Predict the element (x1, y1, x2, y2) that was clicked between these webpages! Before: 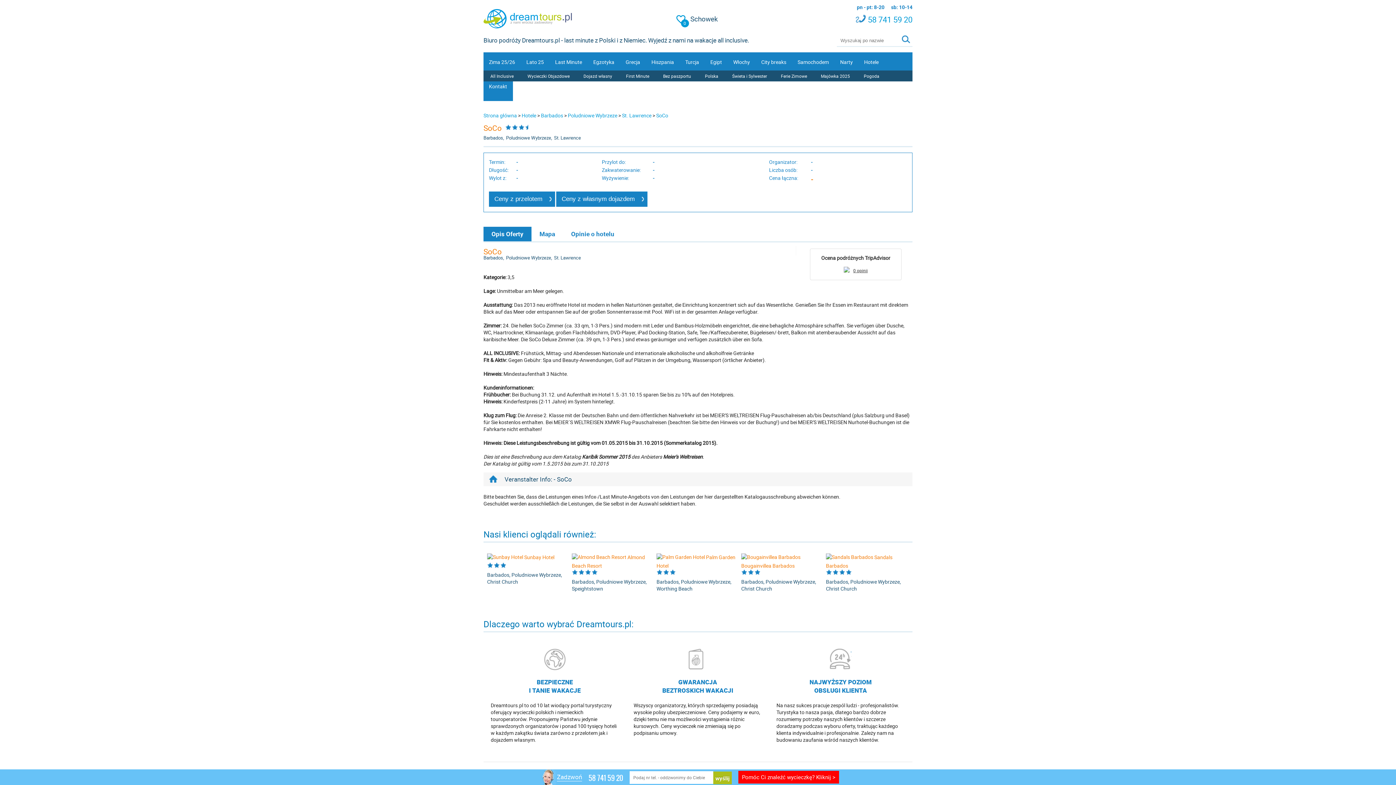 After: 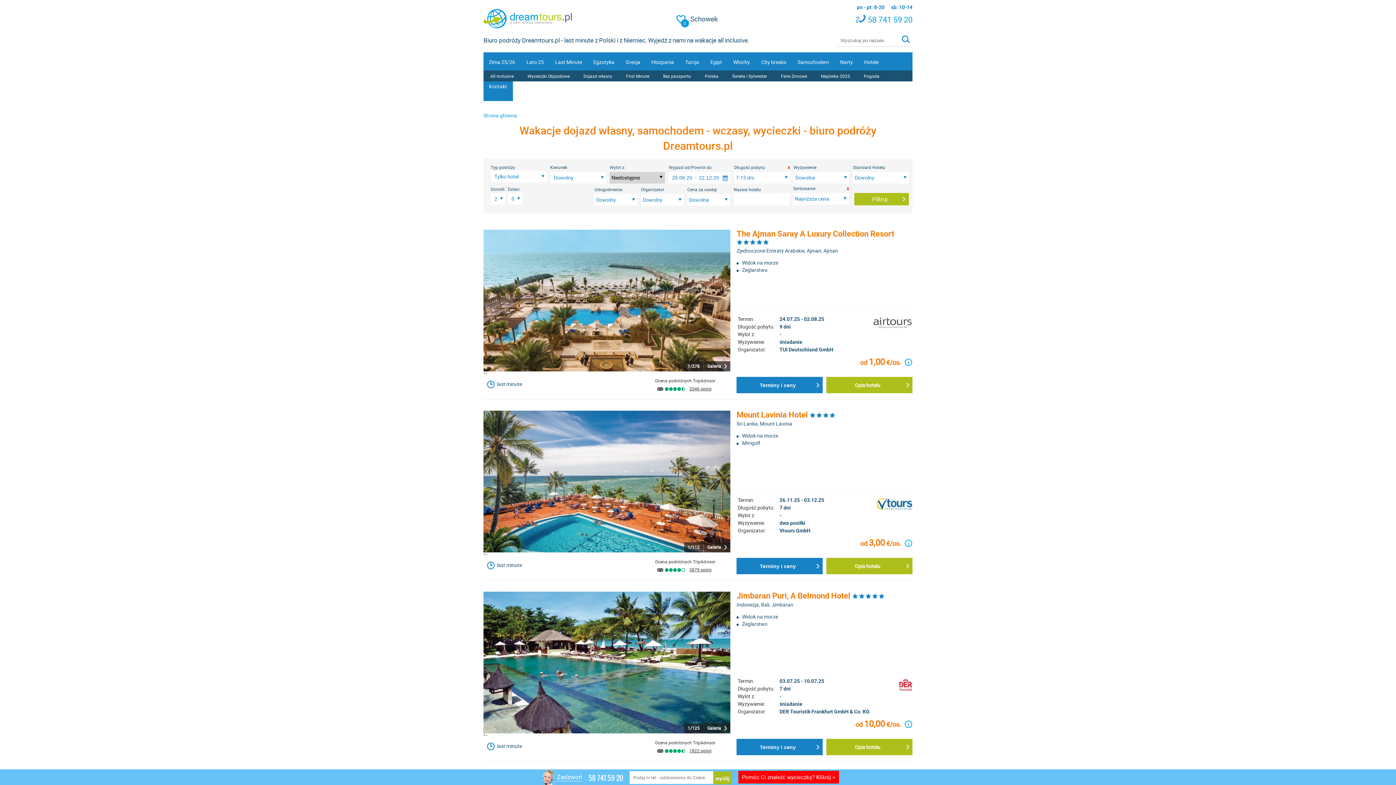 Action: bbox: (576, 70, 619, 81) label: Dojazd własny